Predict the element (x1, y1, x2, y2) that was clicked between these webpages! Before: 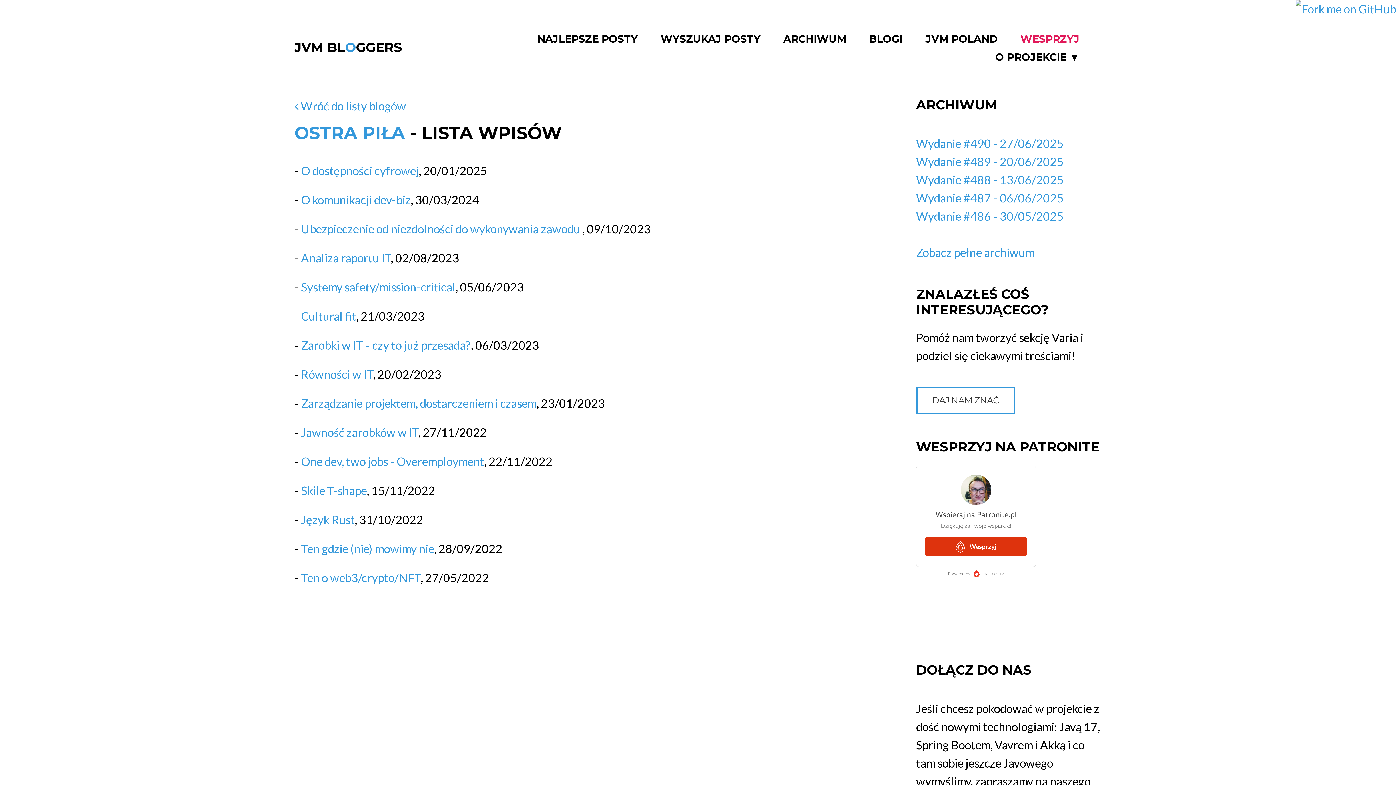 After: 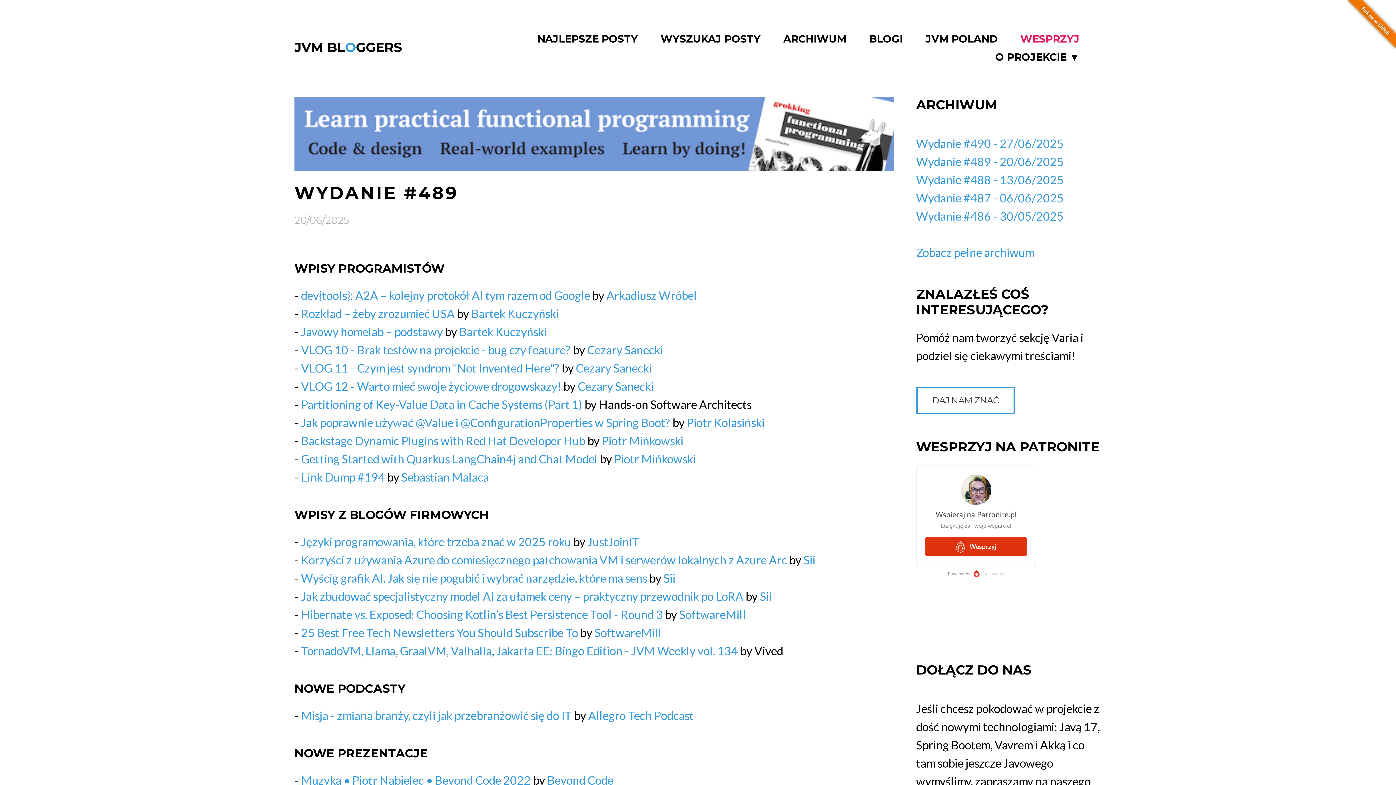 Action: label: Wydanie #489 - 20/06/2025 bbox: (916, 154, 1063, 168)